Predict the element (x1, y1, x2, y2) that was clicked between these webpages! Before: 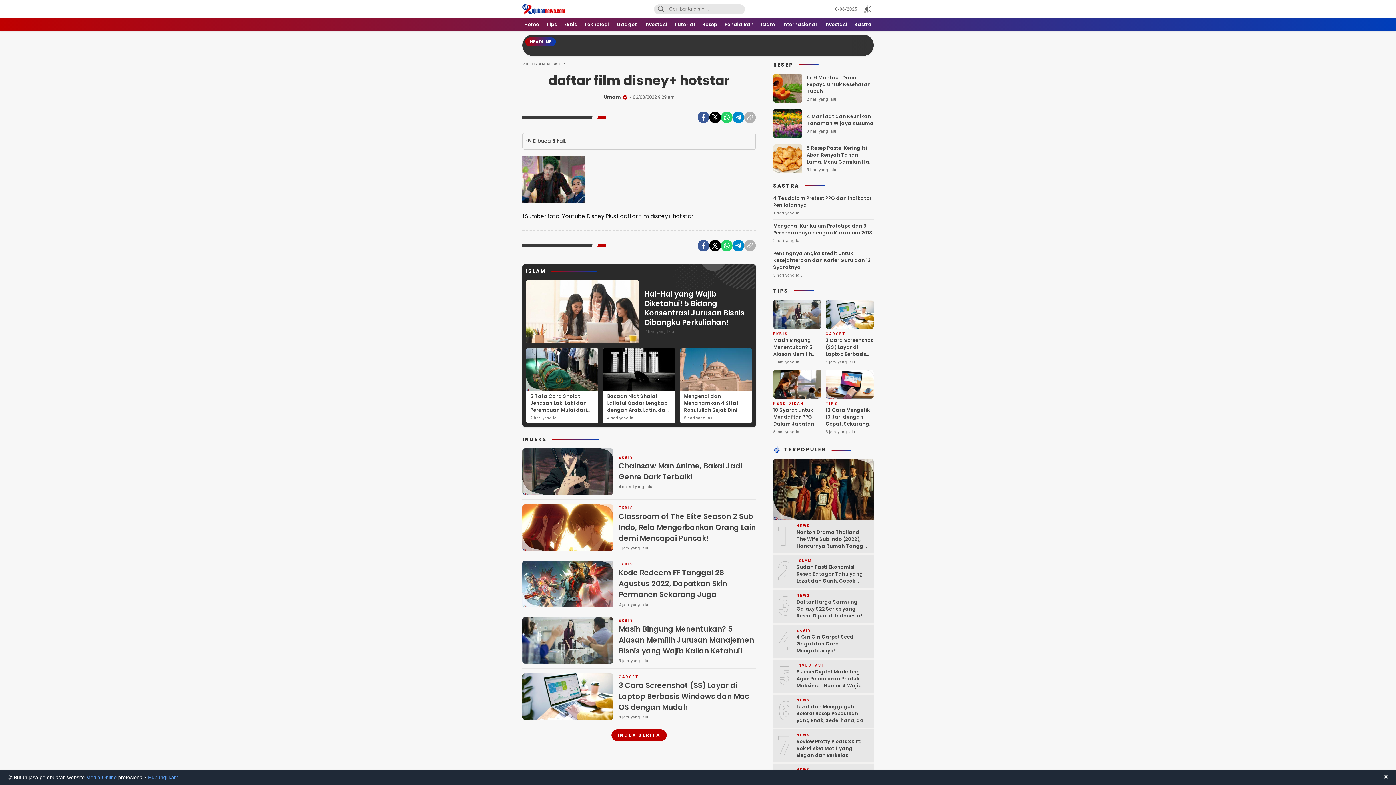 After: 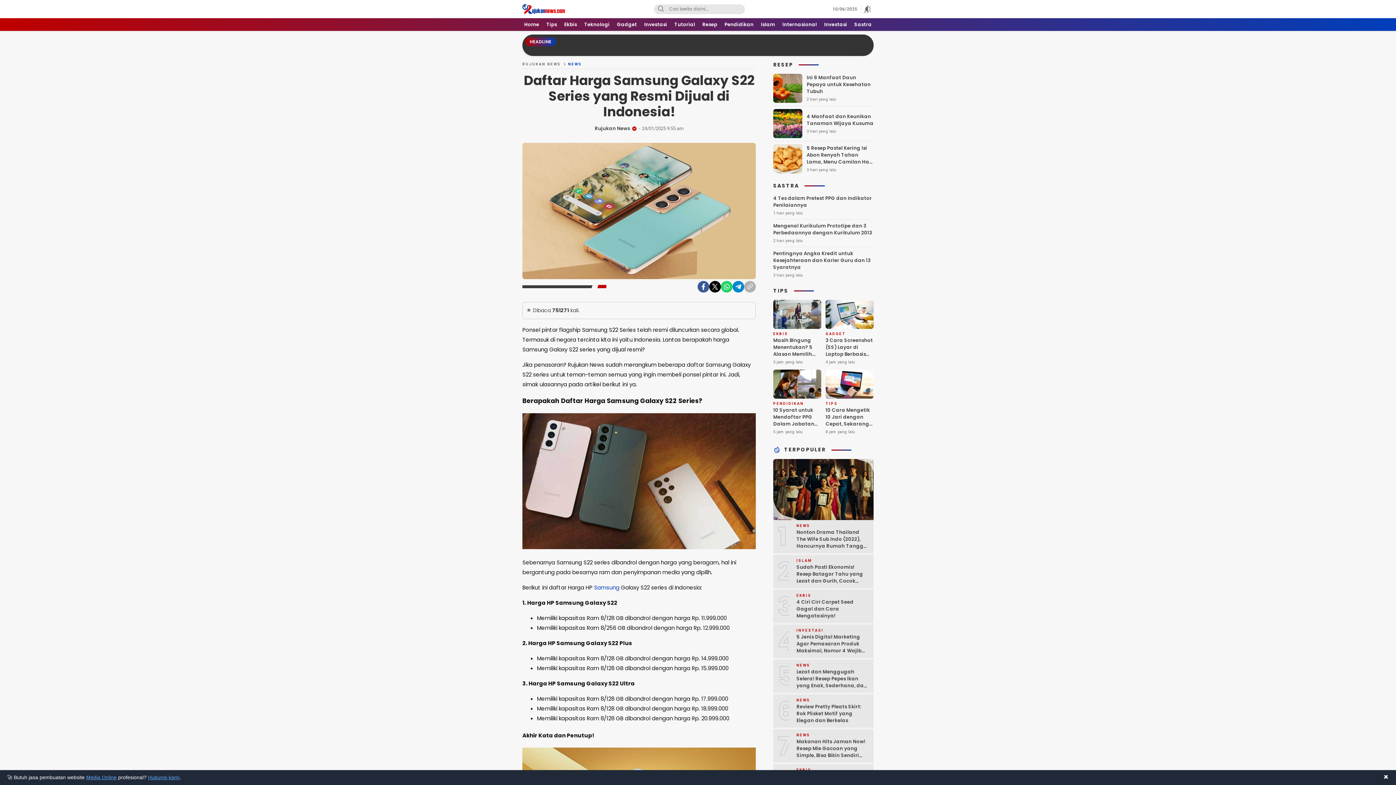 Action: label: Daftar Harga Samsung Galaxy S22 Series yang Resmi Dijual di Indonesia! bbox: (796, 599, 862, 619)